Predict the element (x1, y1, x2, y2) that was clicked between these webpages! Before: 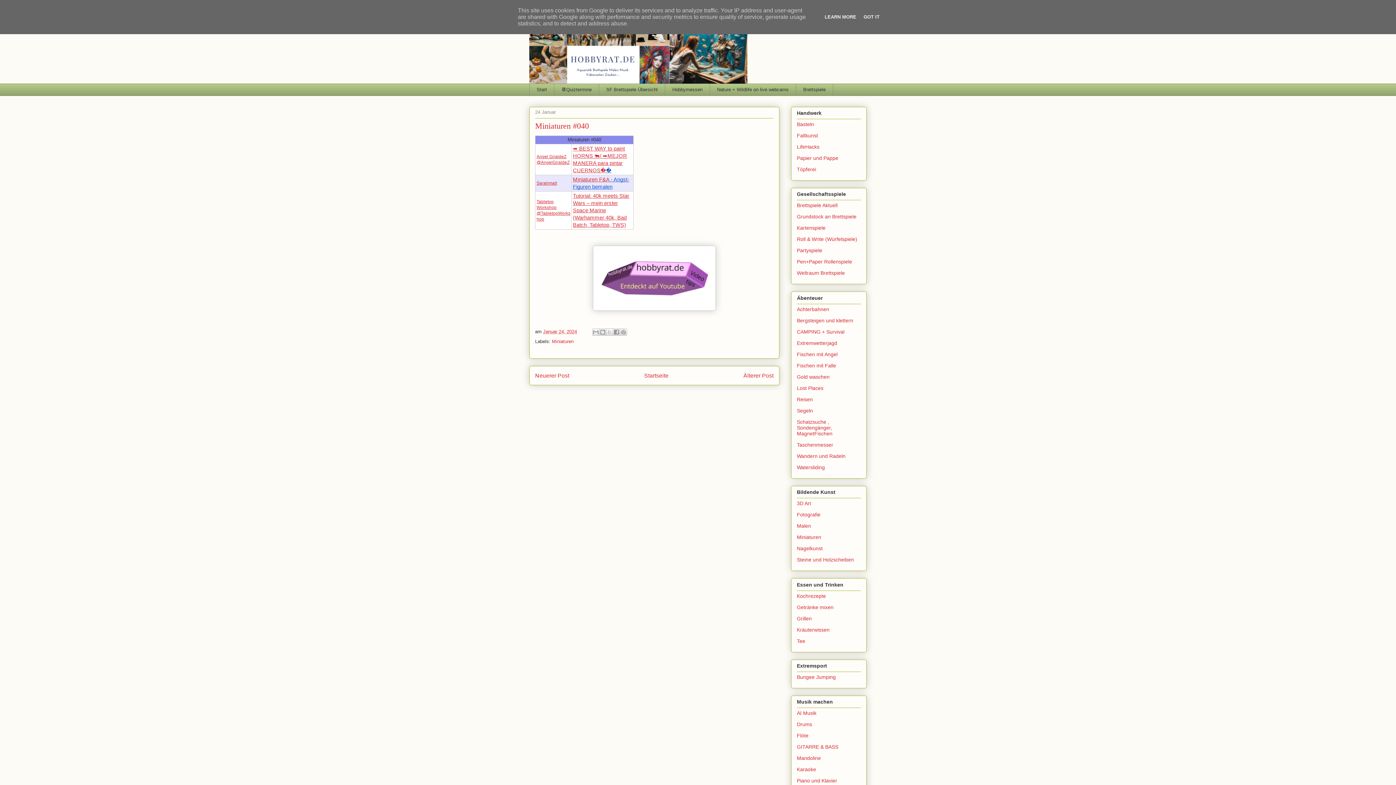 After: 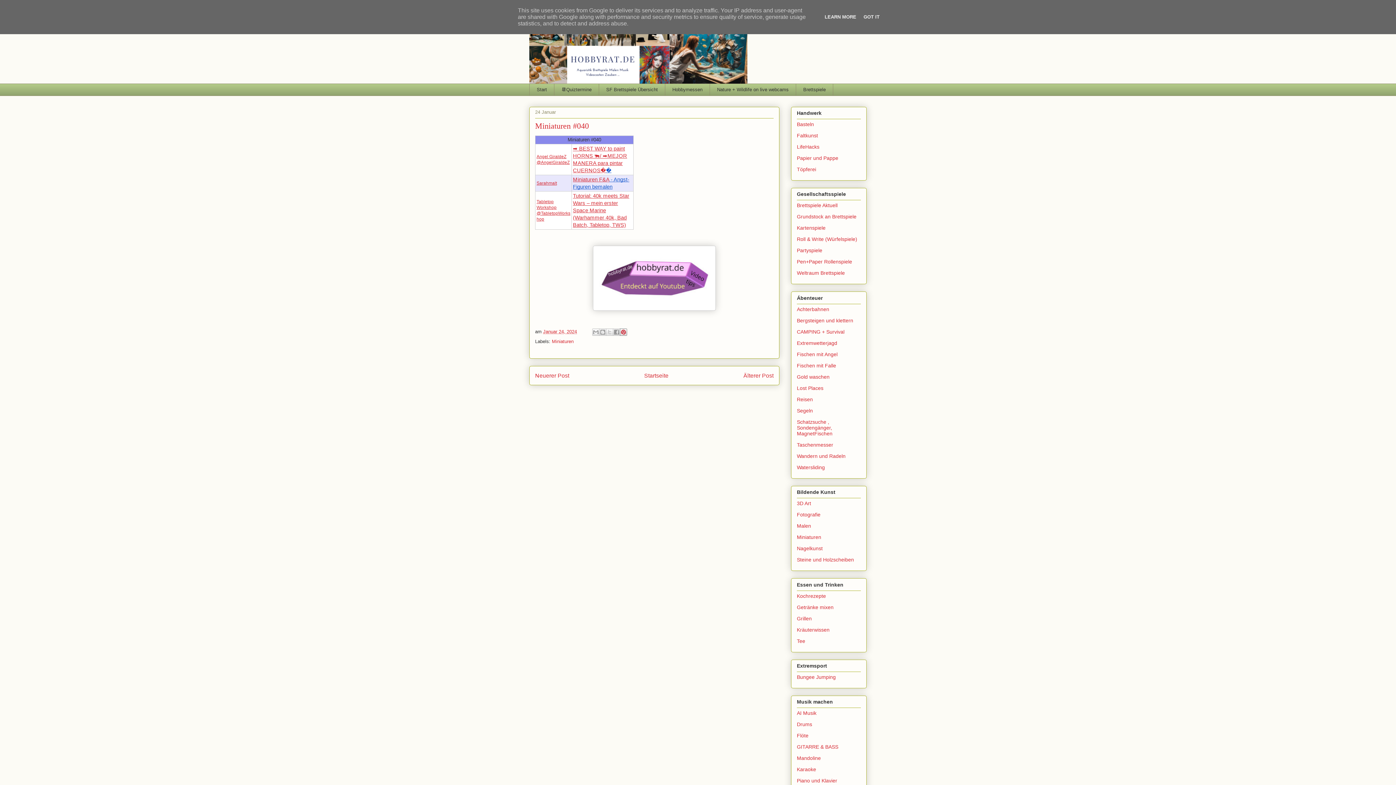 Action: bbox: (620, 328, 627, 335) label: Auf Pinterest teilen